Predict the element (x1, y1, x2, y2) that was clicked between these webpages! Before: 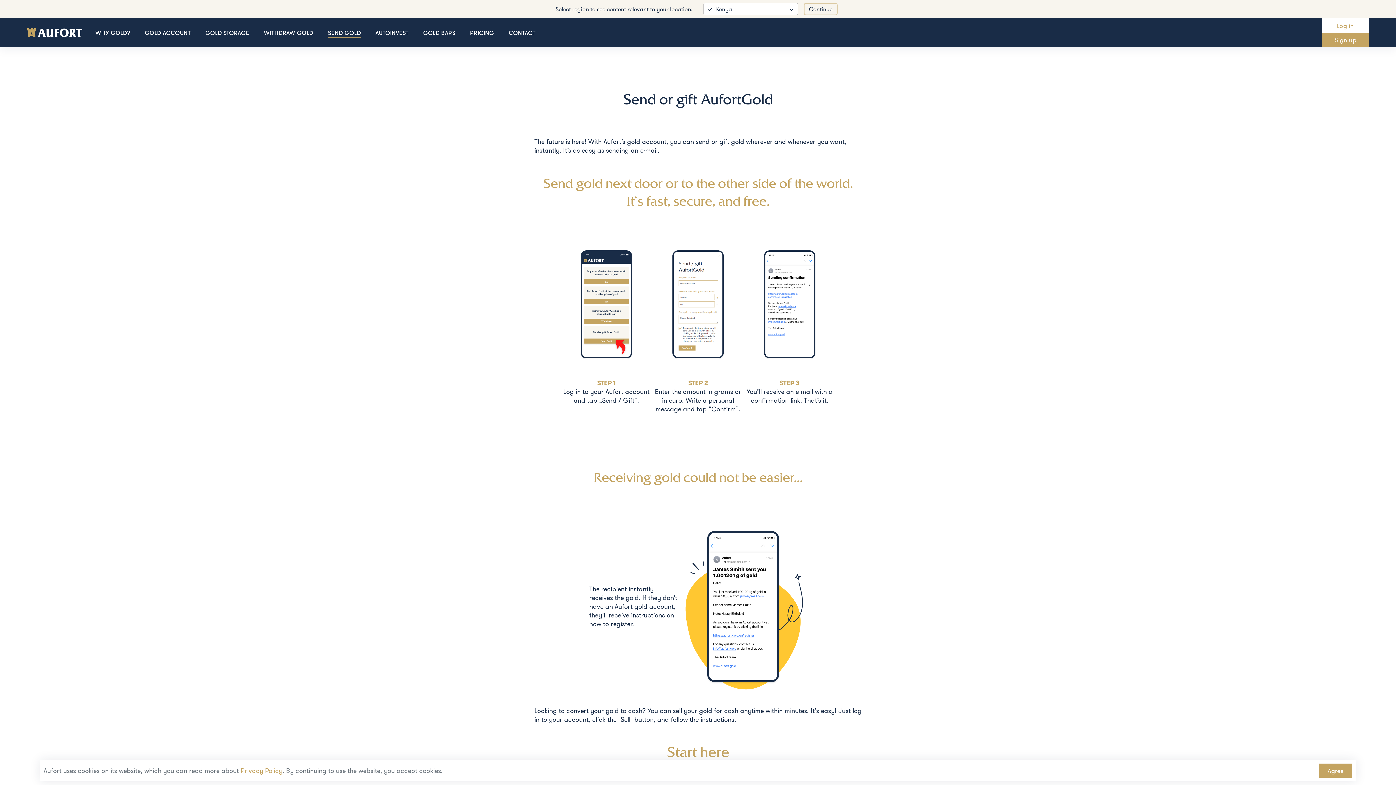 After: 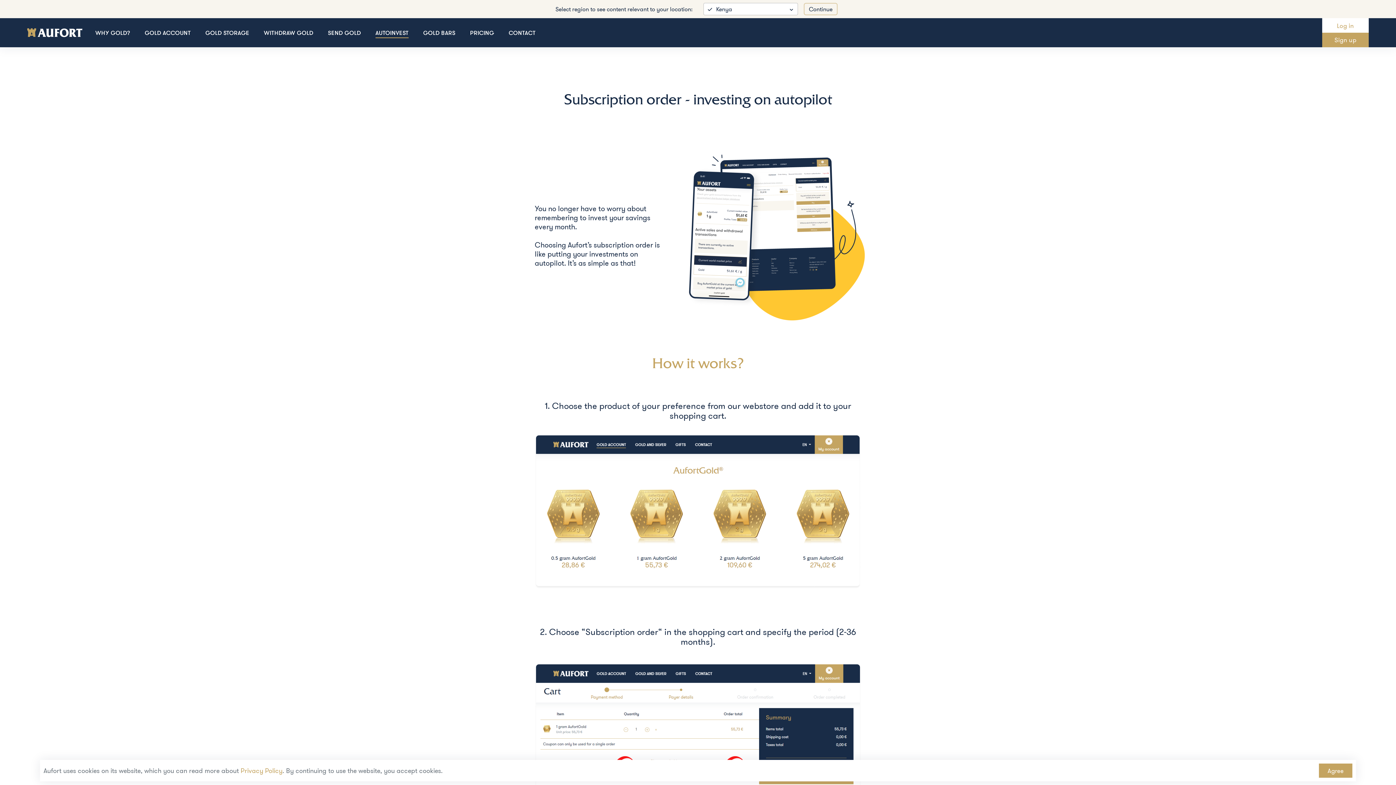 Action: label: AUTOINVEST bbox: (375, 29, 408, 37)